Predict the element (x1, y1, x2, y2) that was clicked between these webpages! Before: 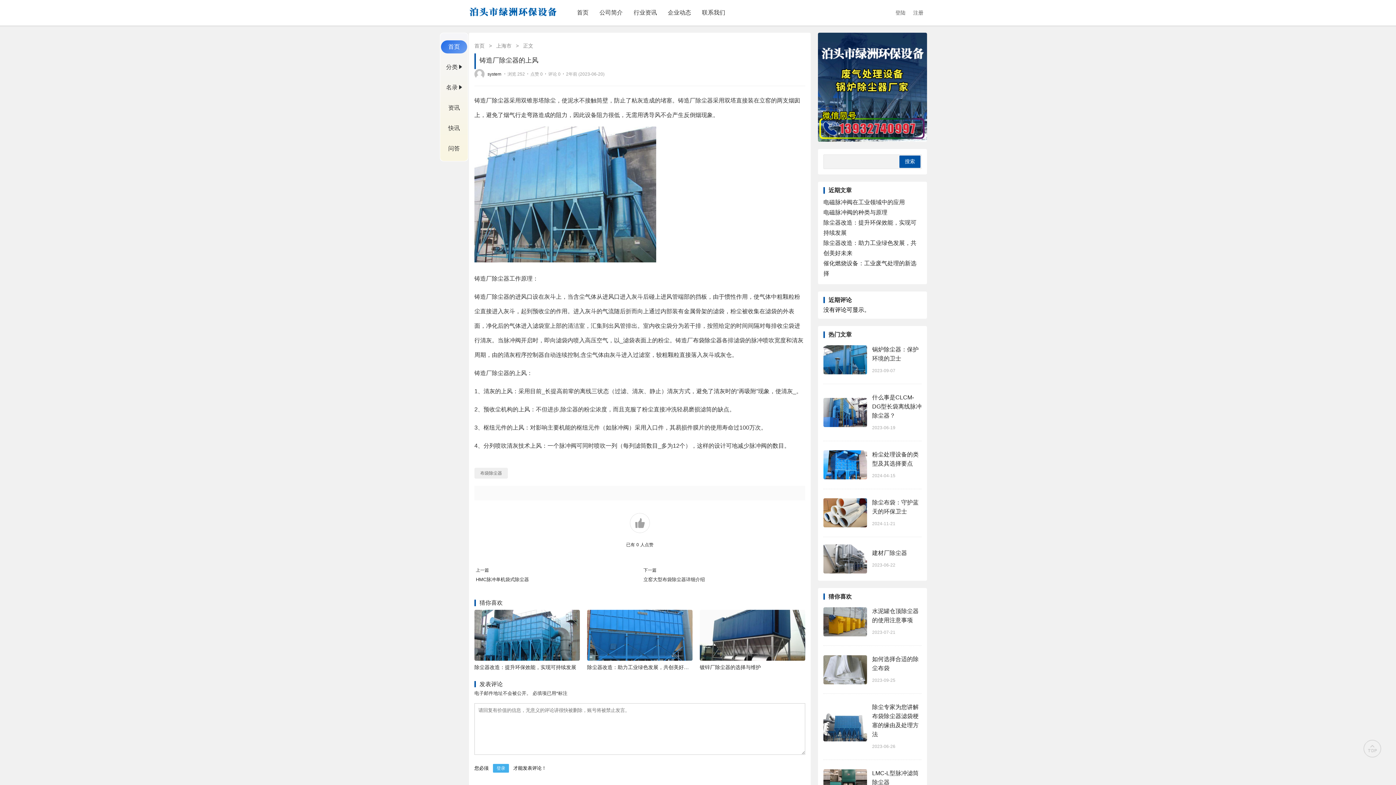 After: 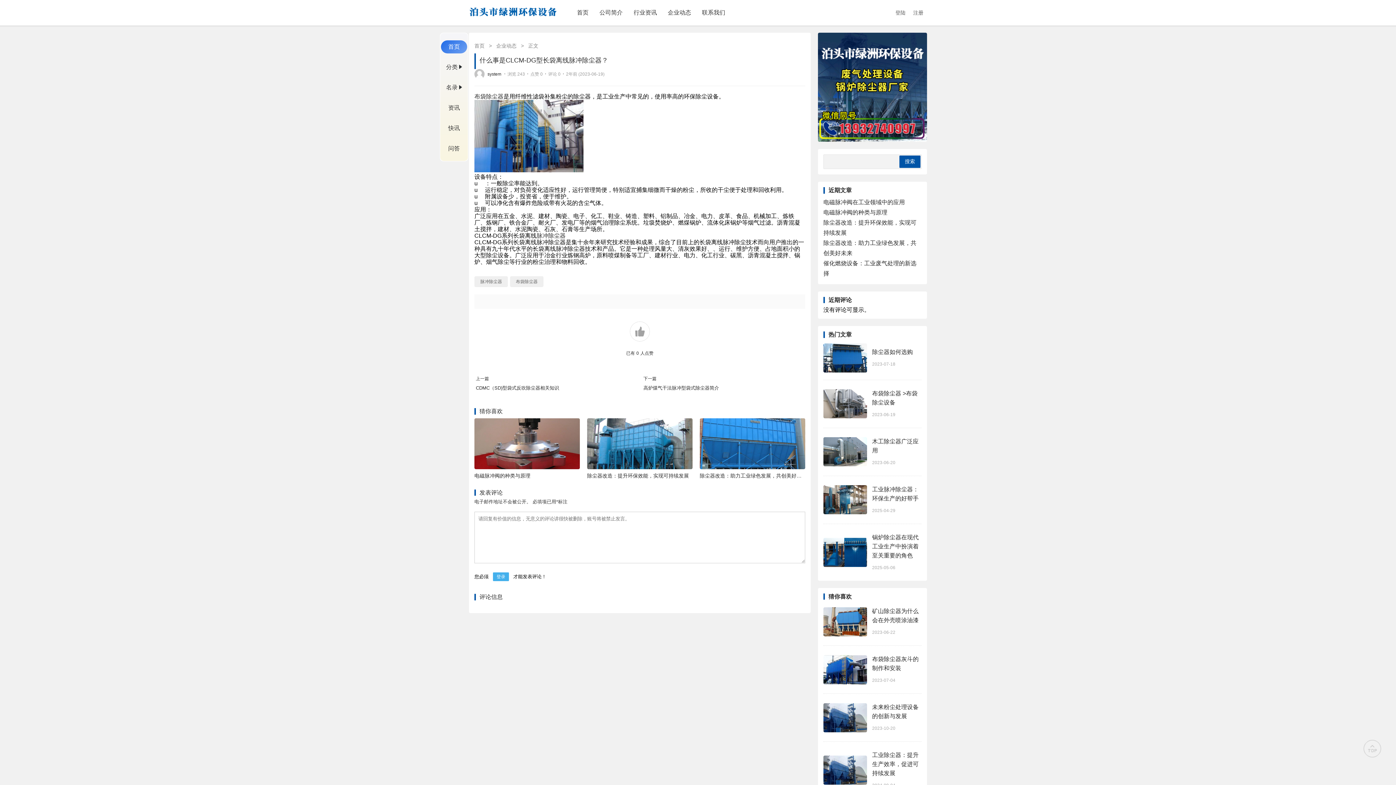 Action: bbox: (823, 398, 867, 427)